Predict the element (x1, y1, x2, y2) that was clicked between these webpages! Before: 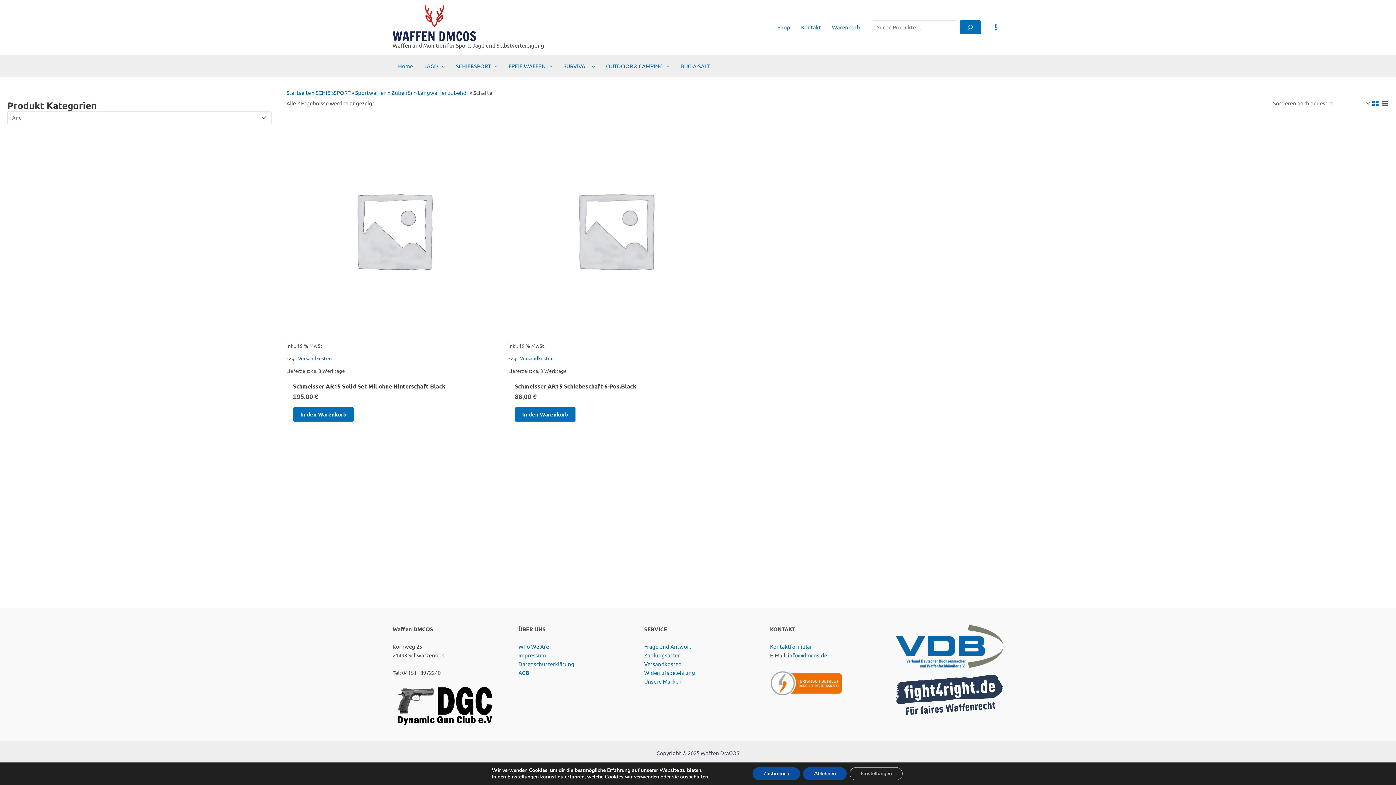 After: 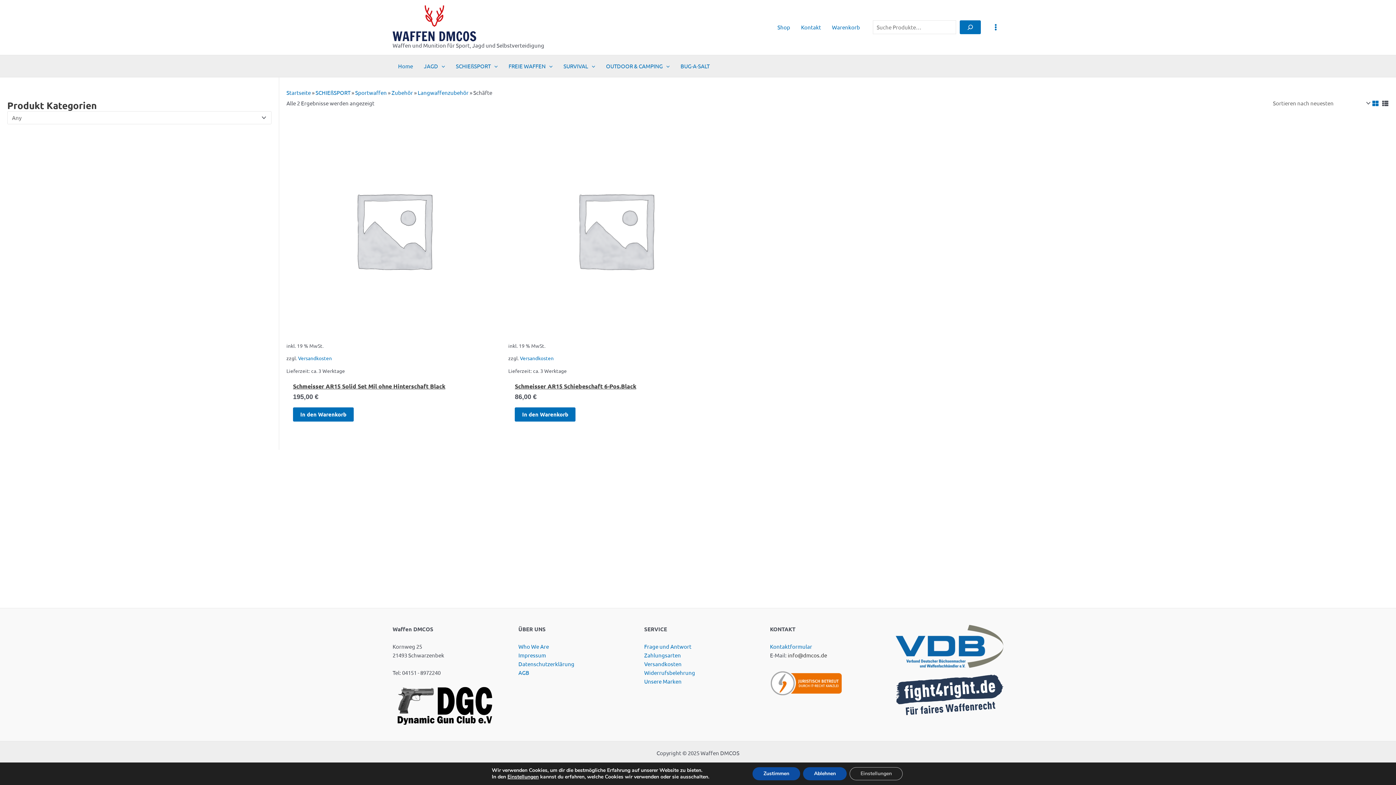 Action: label: info@dmcos.de bbox: (788, 651, 827, 658)